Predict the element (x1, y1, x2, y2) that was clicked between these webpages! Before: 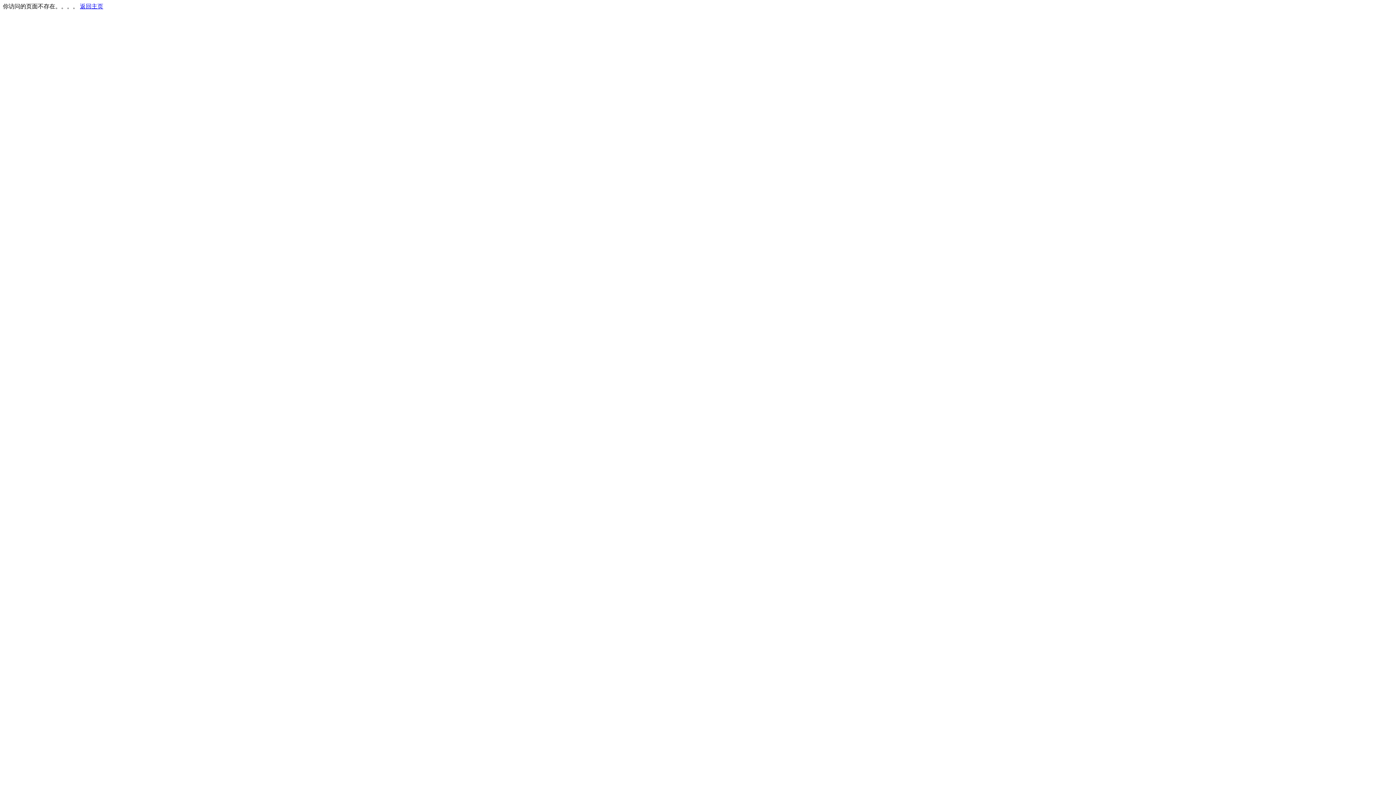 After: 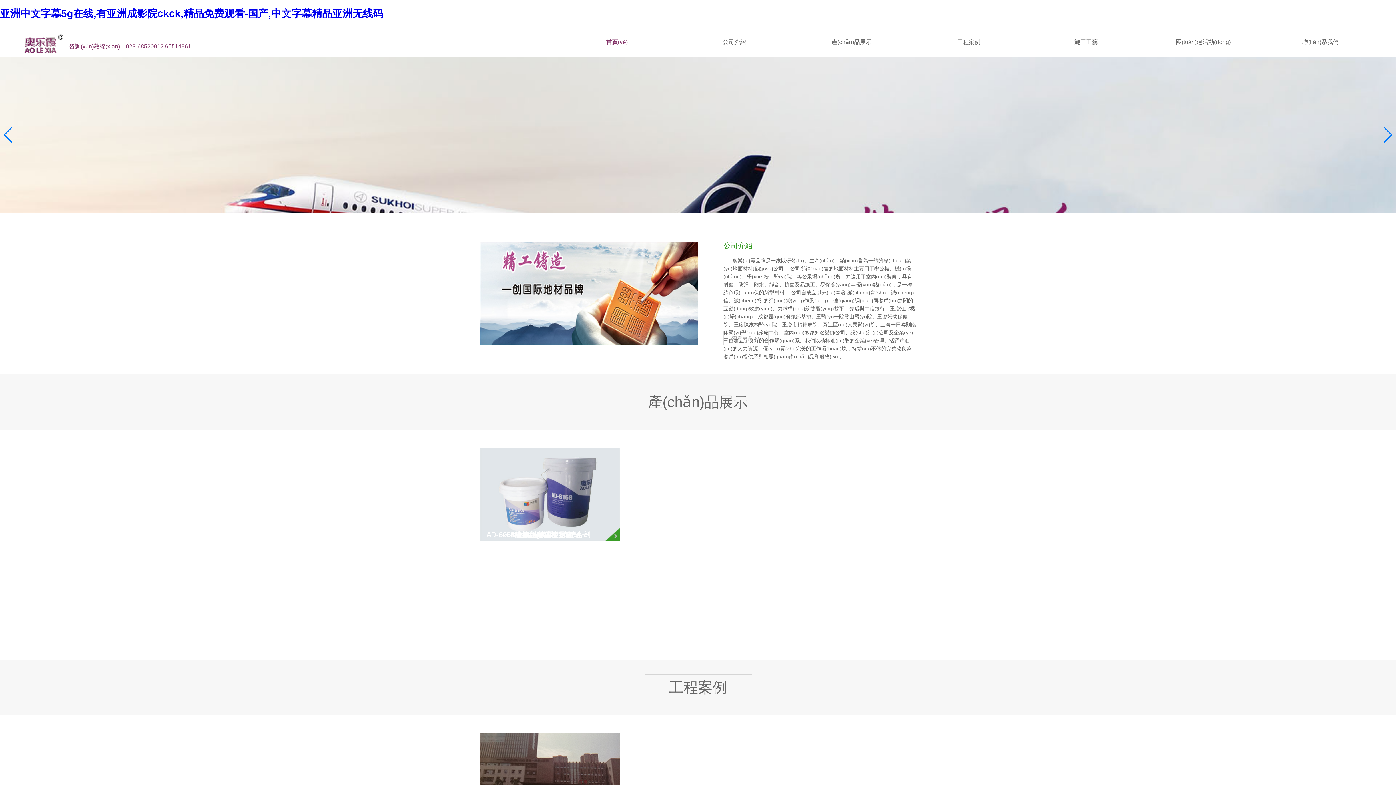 Action: label: 返回主页 bbox: (80, 3, 103, 9)